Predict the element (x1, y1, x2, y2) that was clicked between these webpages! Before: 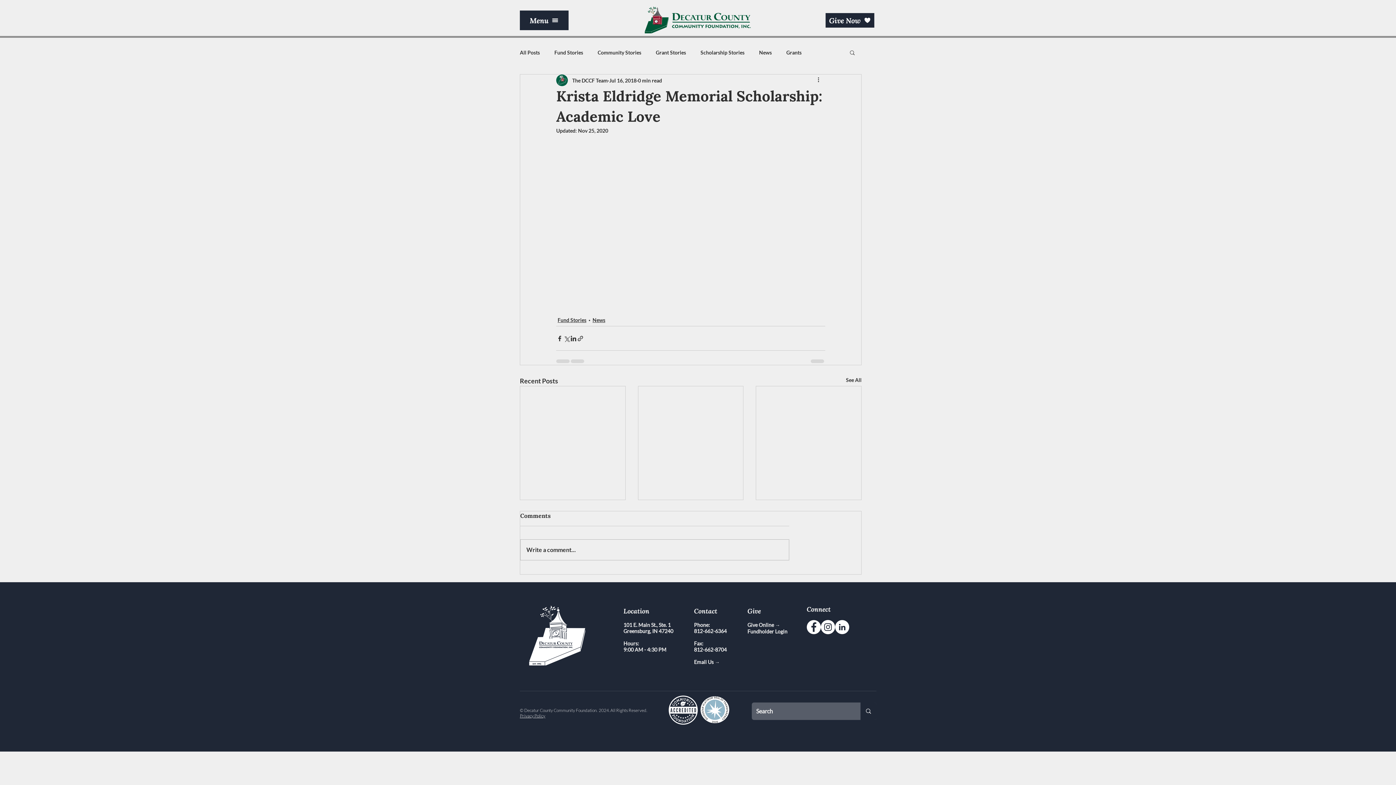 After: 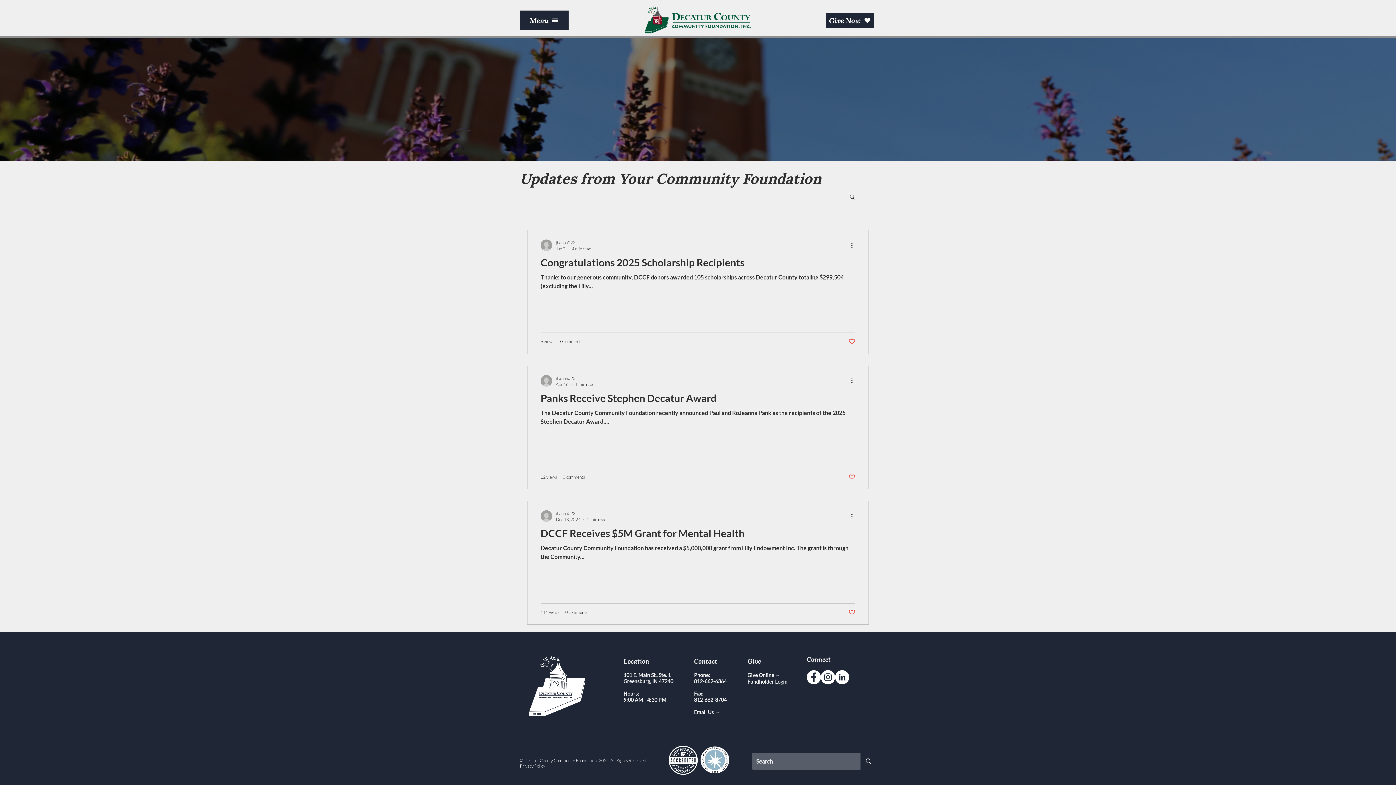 Action: bbox: (520, 48, 540, 55) label: All Posts